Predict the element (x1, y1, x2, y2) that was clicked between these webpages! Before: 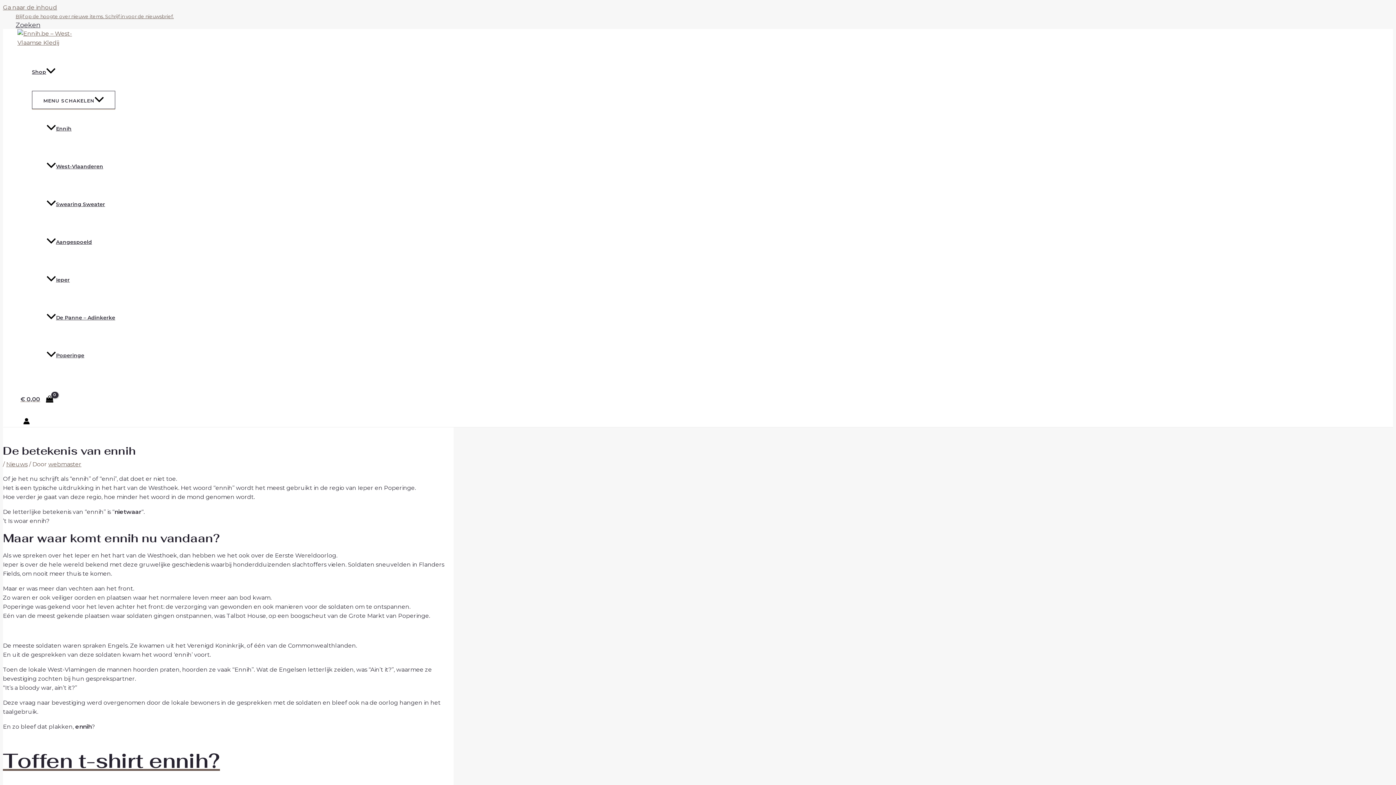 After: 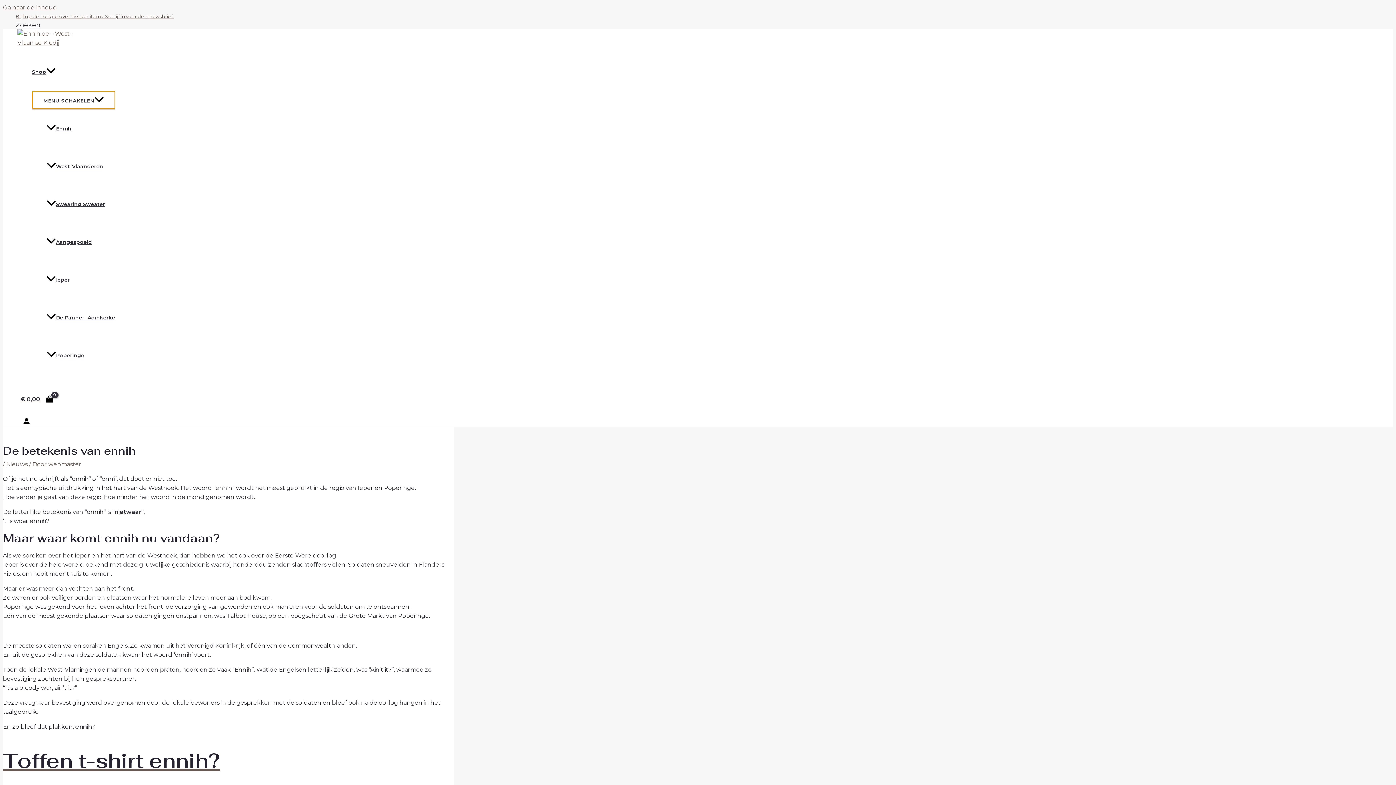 Action: label: MENU SCHAKELEN bbox: (32, 90, 115, 109)